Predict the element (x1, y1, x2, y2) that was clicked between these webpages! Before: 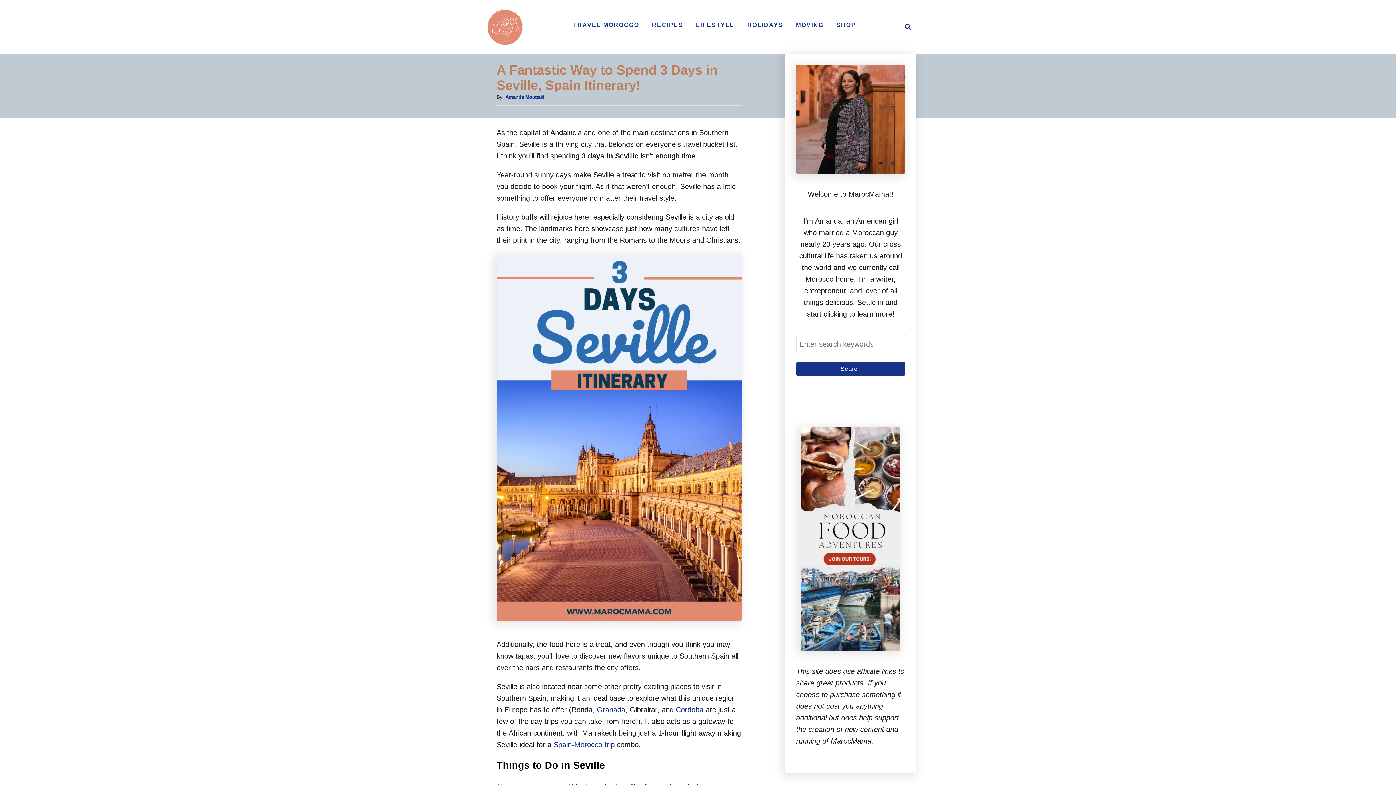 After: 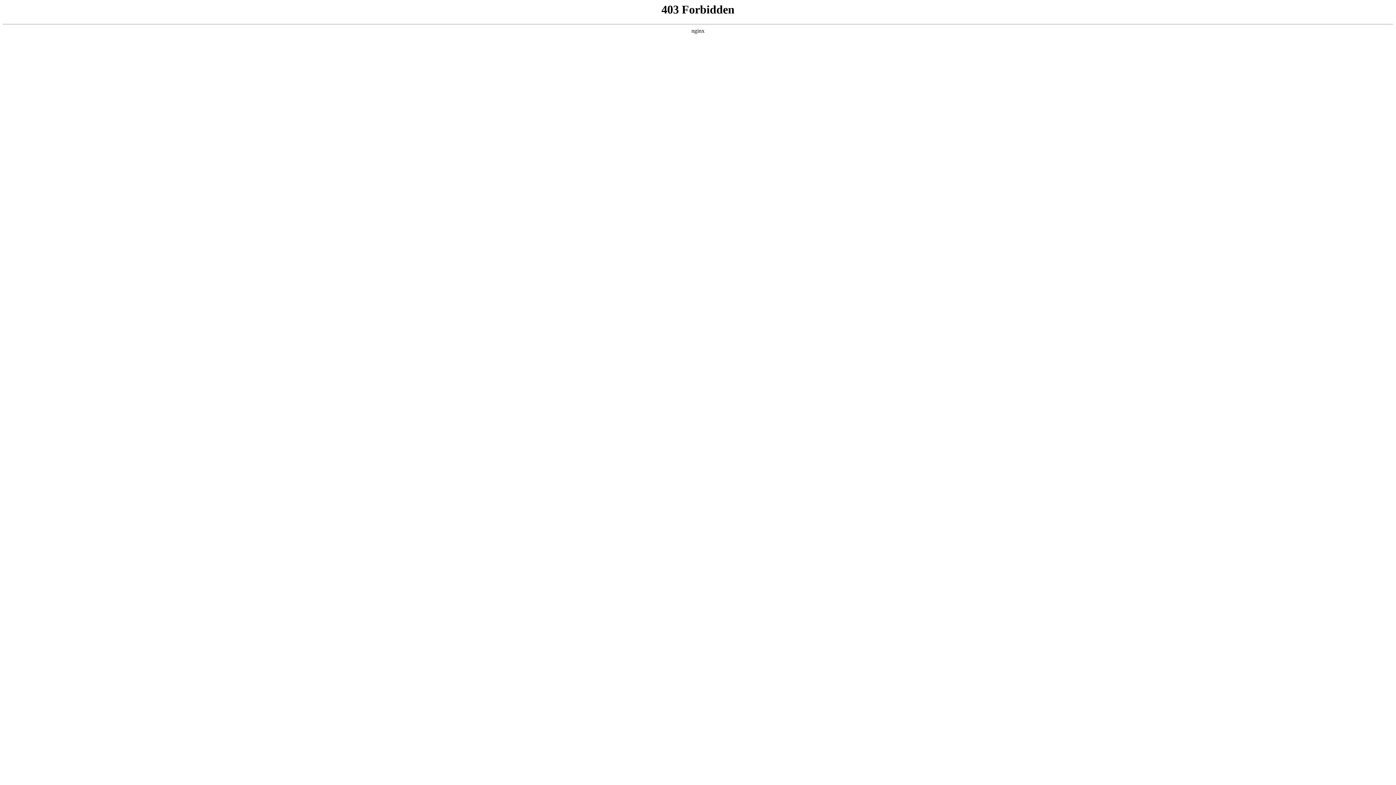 Action: bbox: (801, 426, 900, 651)